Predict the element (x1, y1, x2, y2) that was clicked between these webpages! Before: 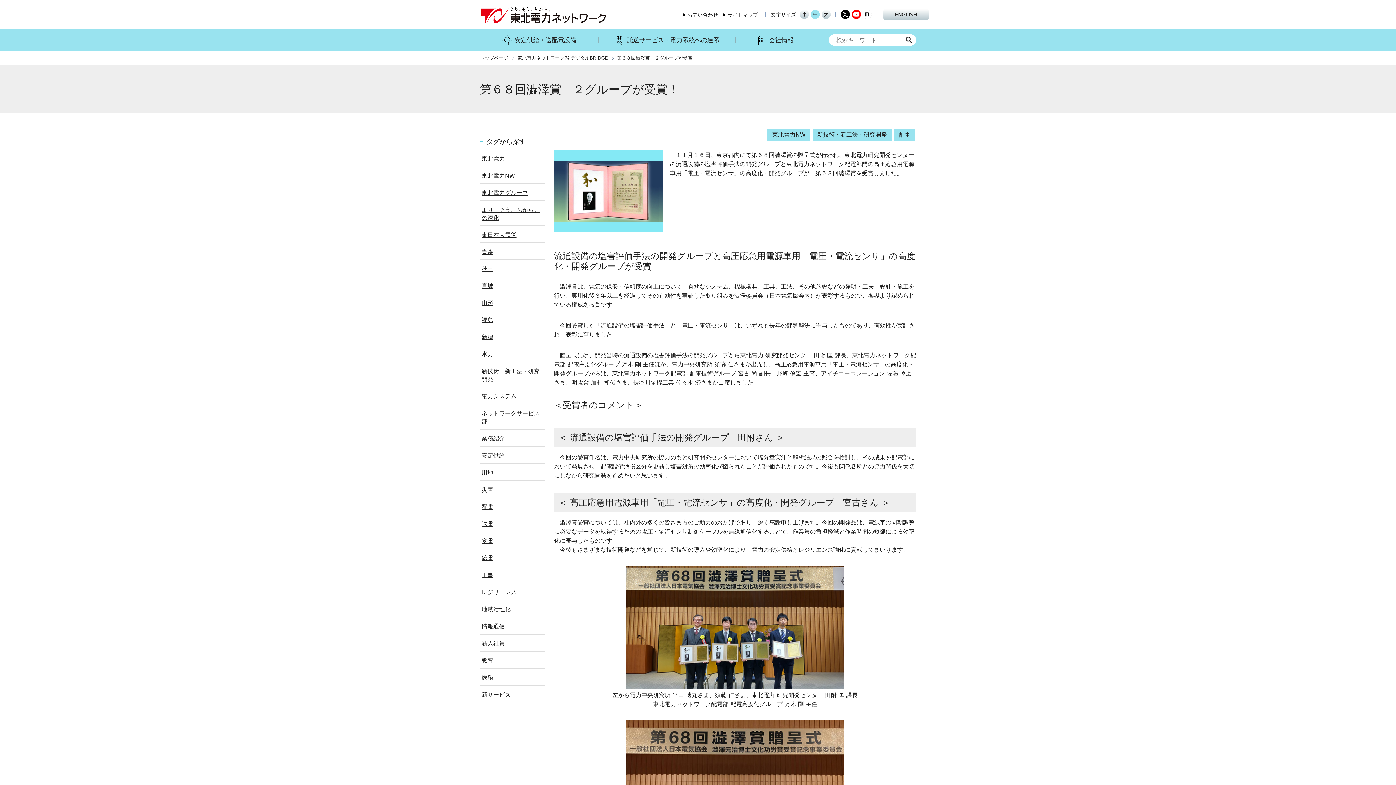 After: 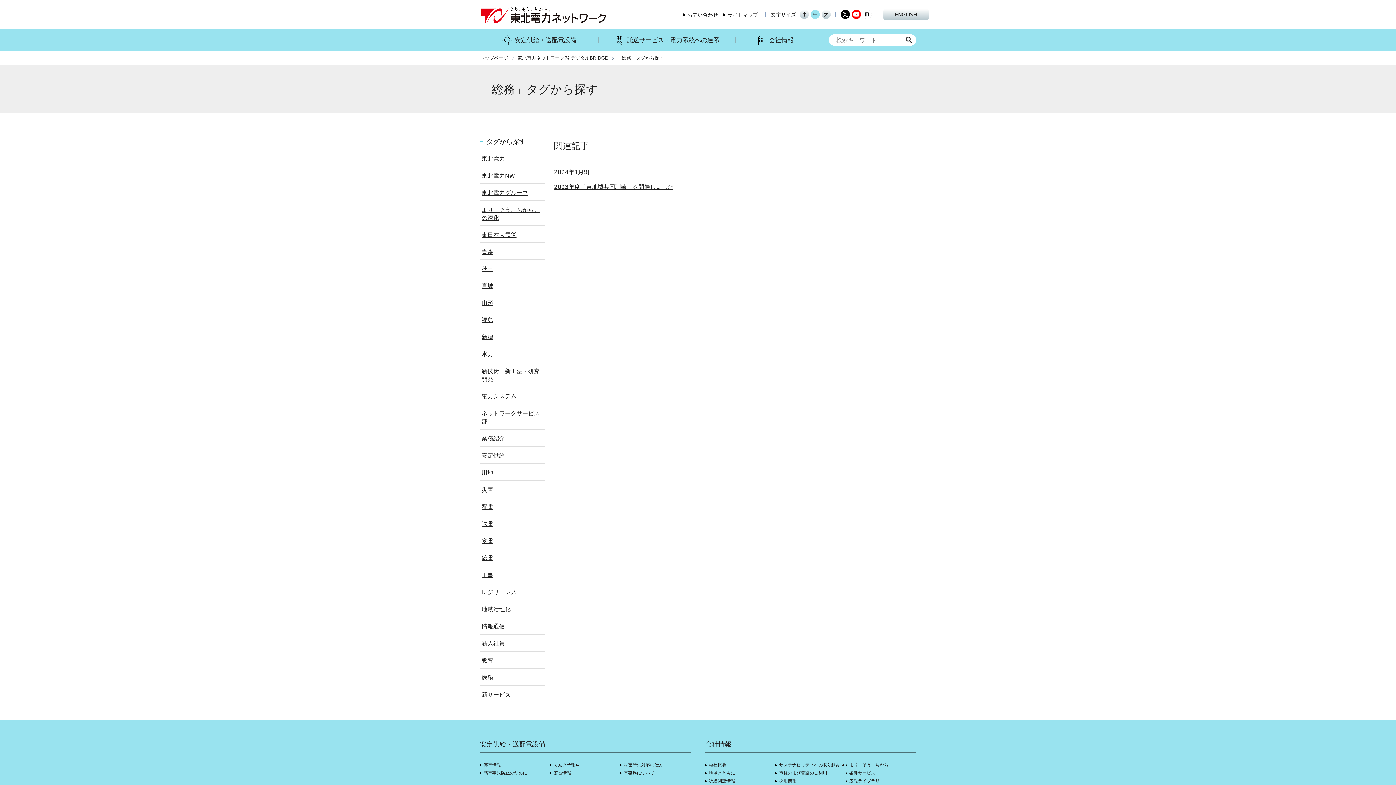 Action: label: 総務 bbox: (480, 670, 545, 686)